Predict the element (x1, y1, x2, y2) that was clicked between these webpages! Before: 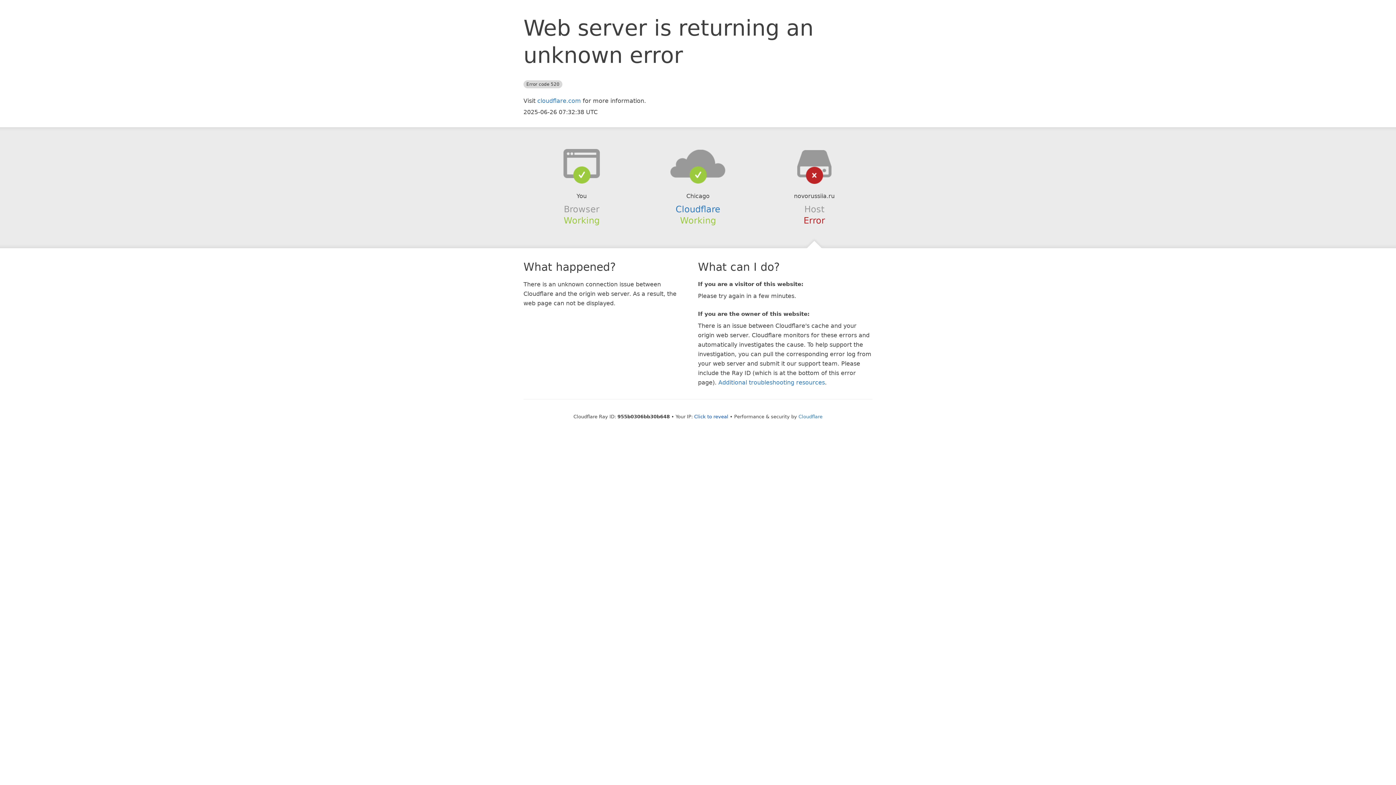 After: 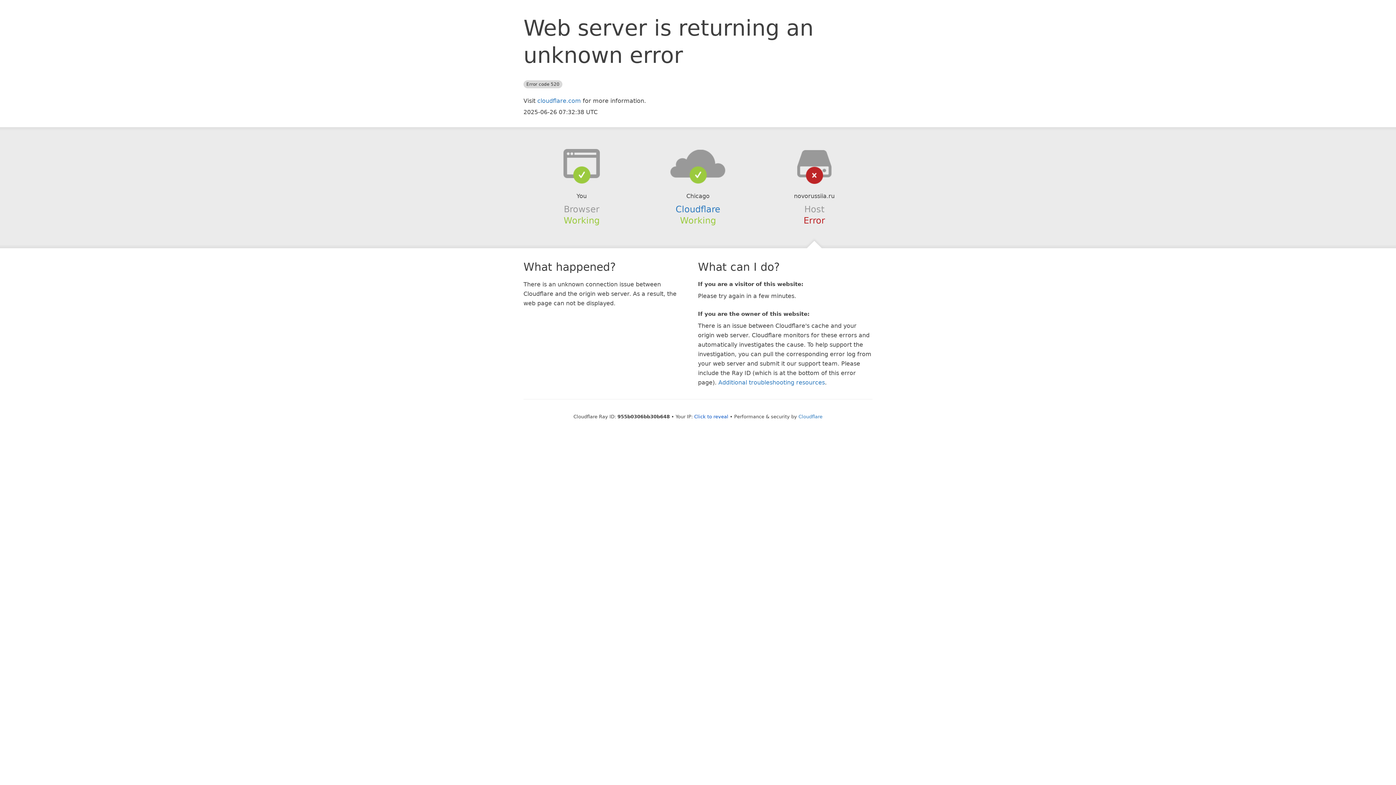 Action: bbox: (639, 148, 756, 178)